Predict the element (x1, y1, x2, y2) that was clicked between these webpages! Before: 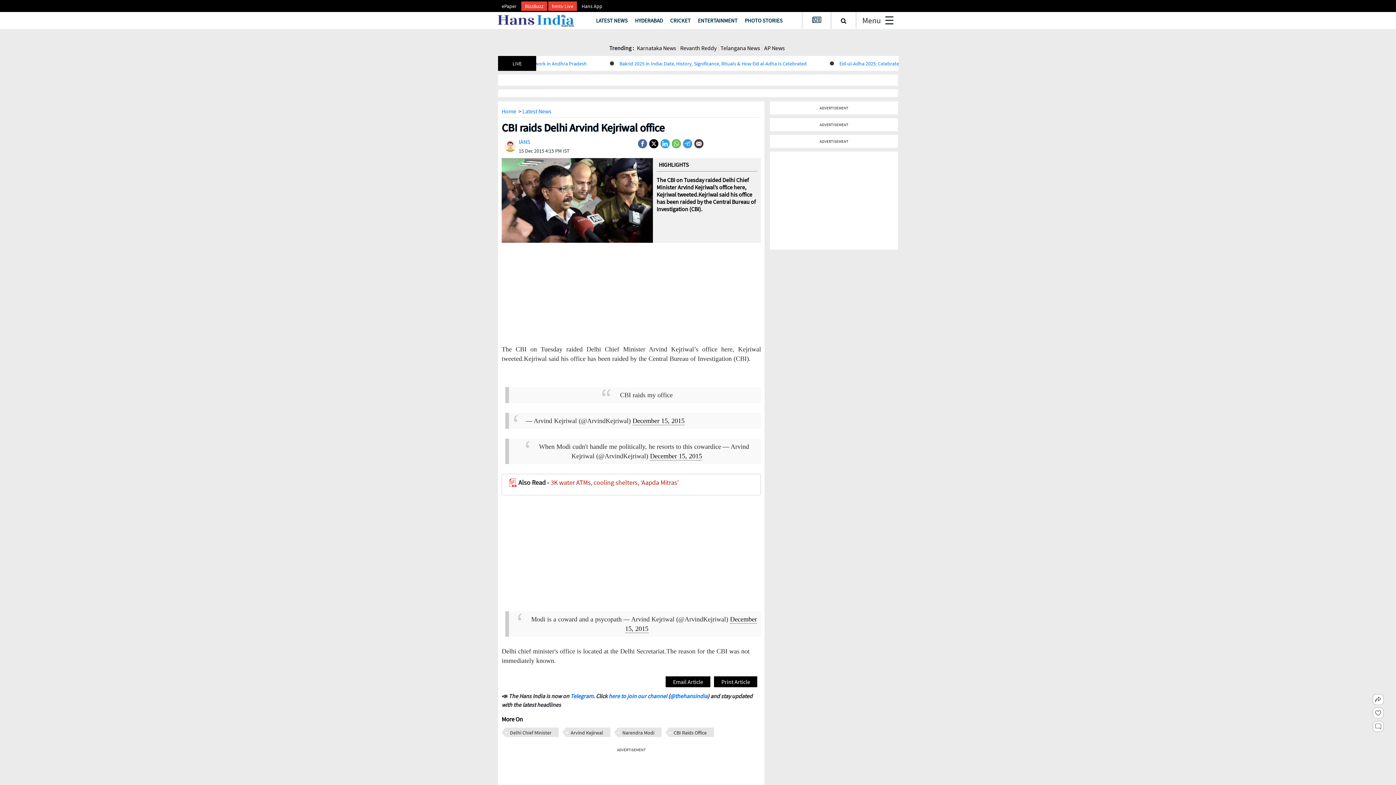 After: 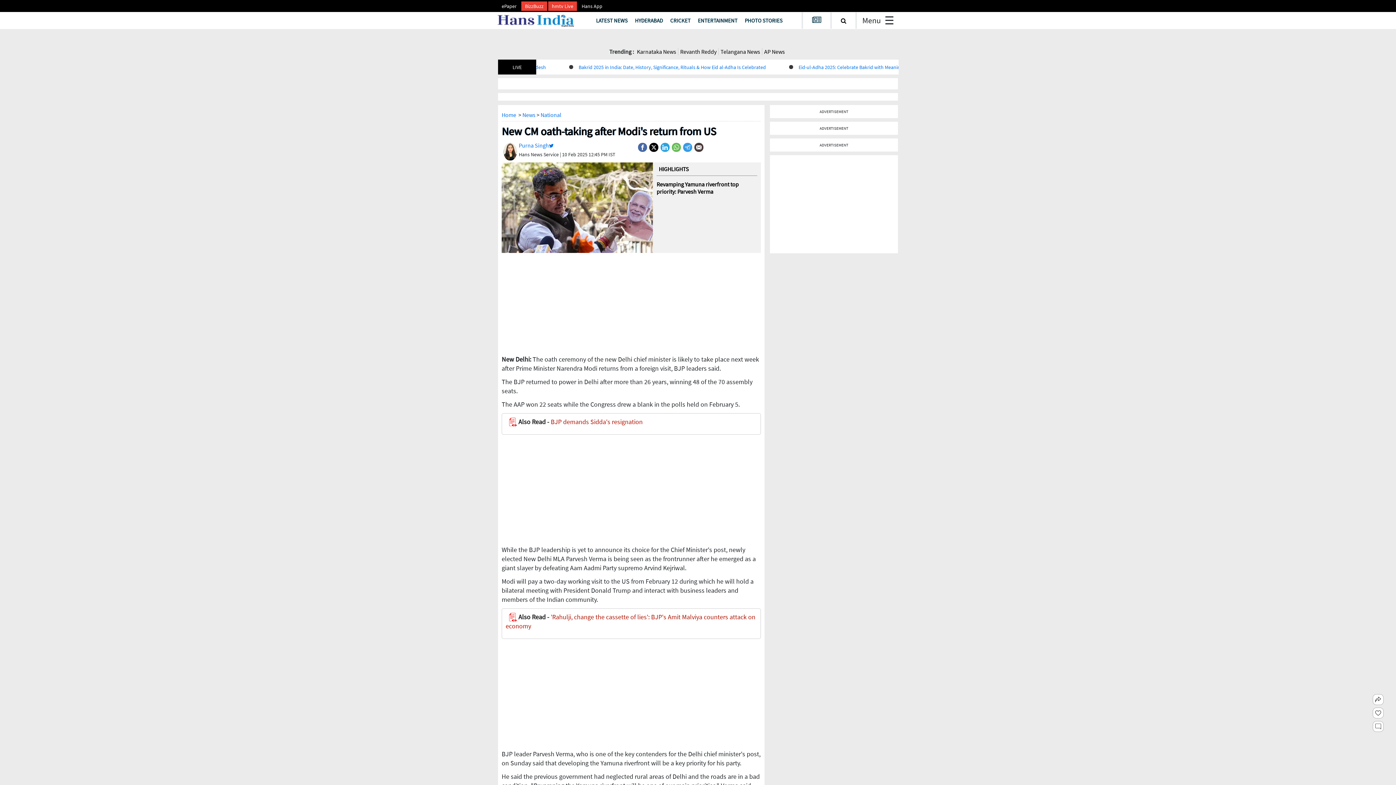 Action: label: New CM oath-taking after Modi's return from US bbox: (532, 709, 622, 723)